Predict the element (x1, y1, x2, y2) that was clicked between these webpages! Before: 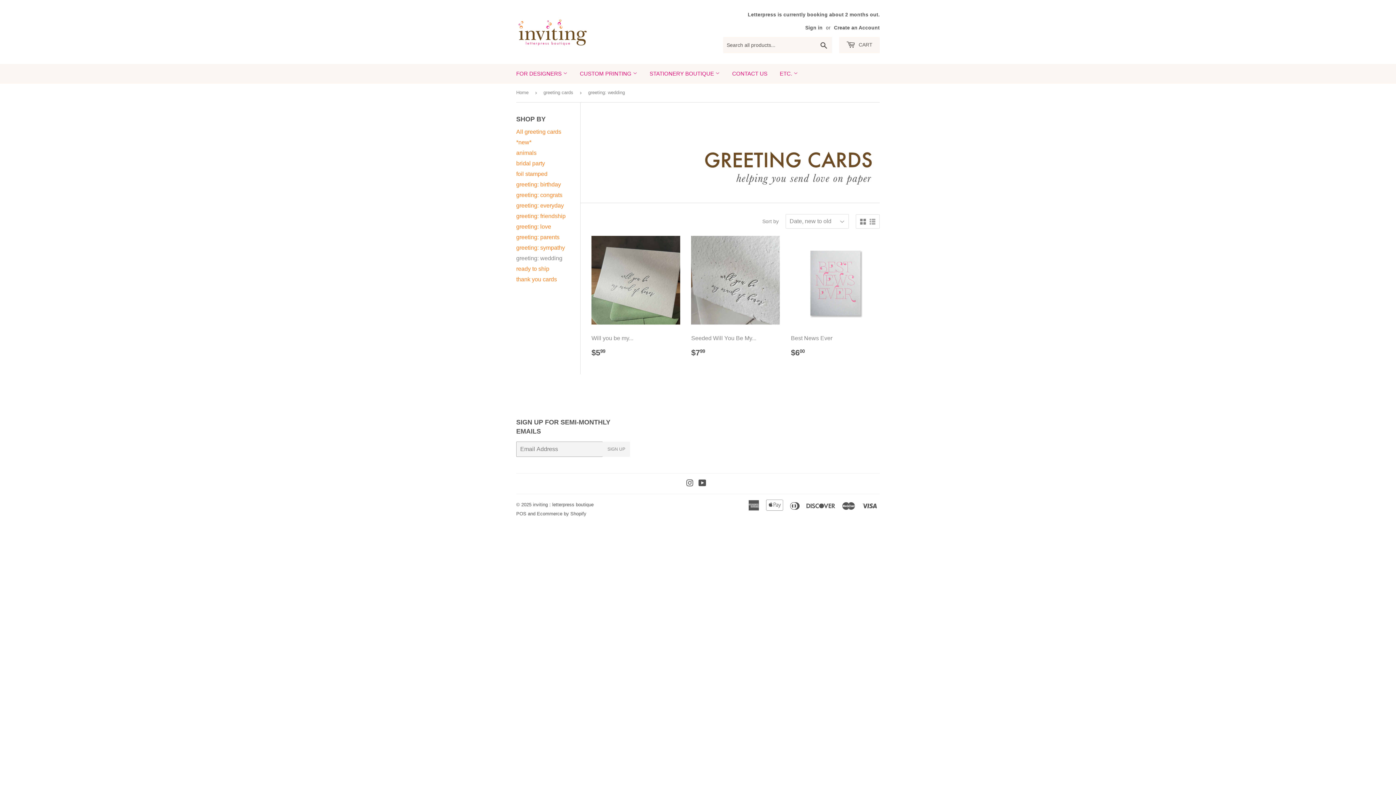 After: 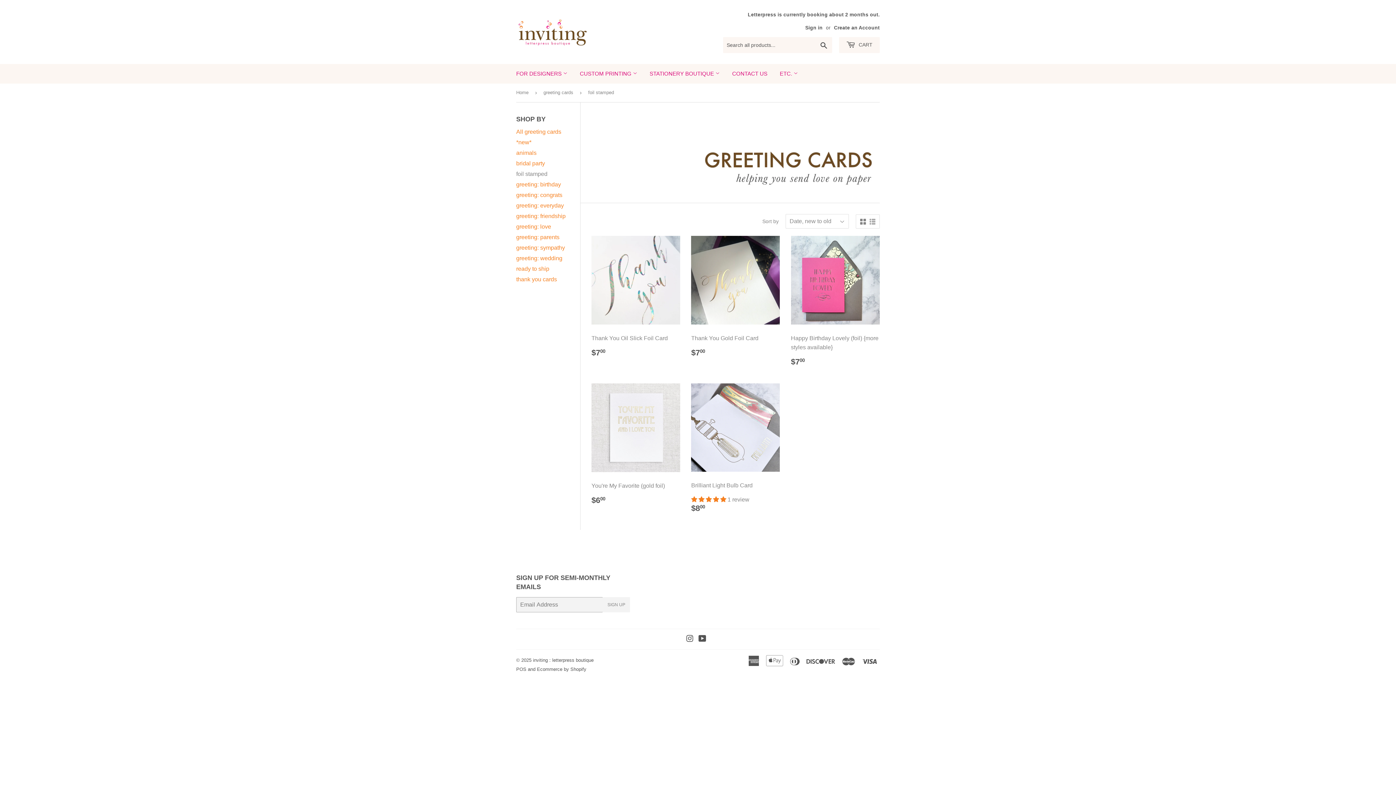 Action: label: foil stamped bbox: (516, 170, 547, 177)